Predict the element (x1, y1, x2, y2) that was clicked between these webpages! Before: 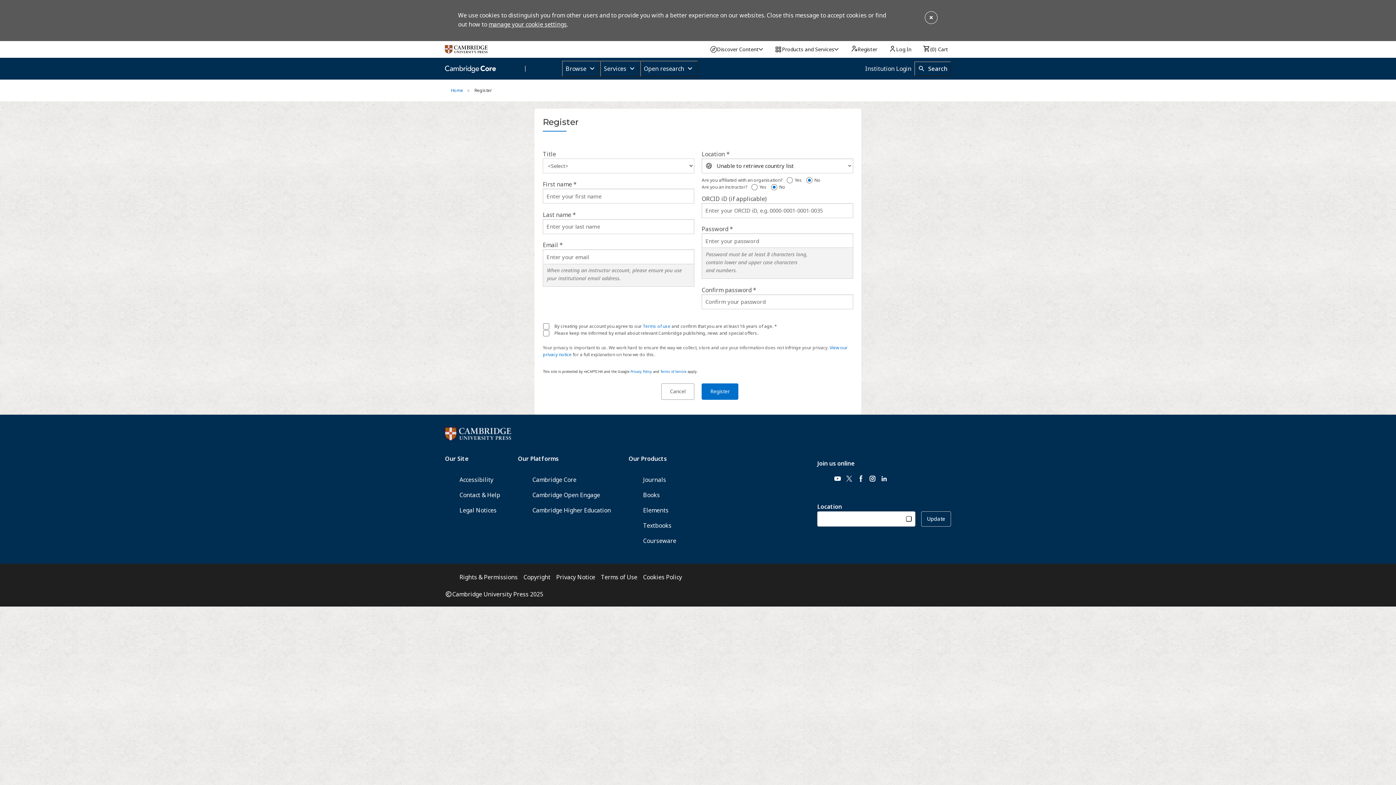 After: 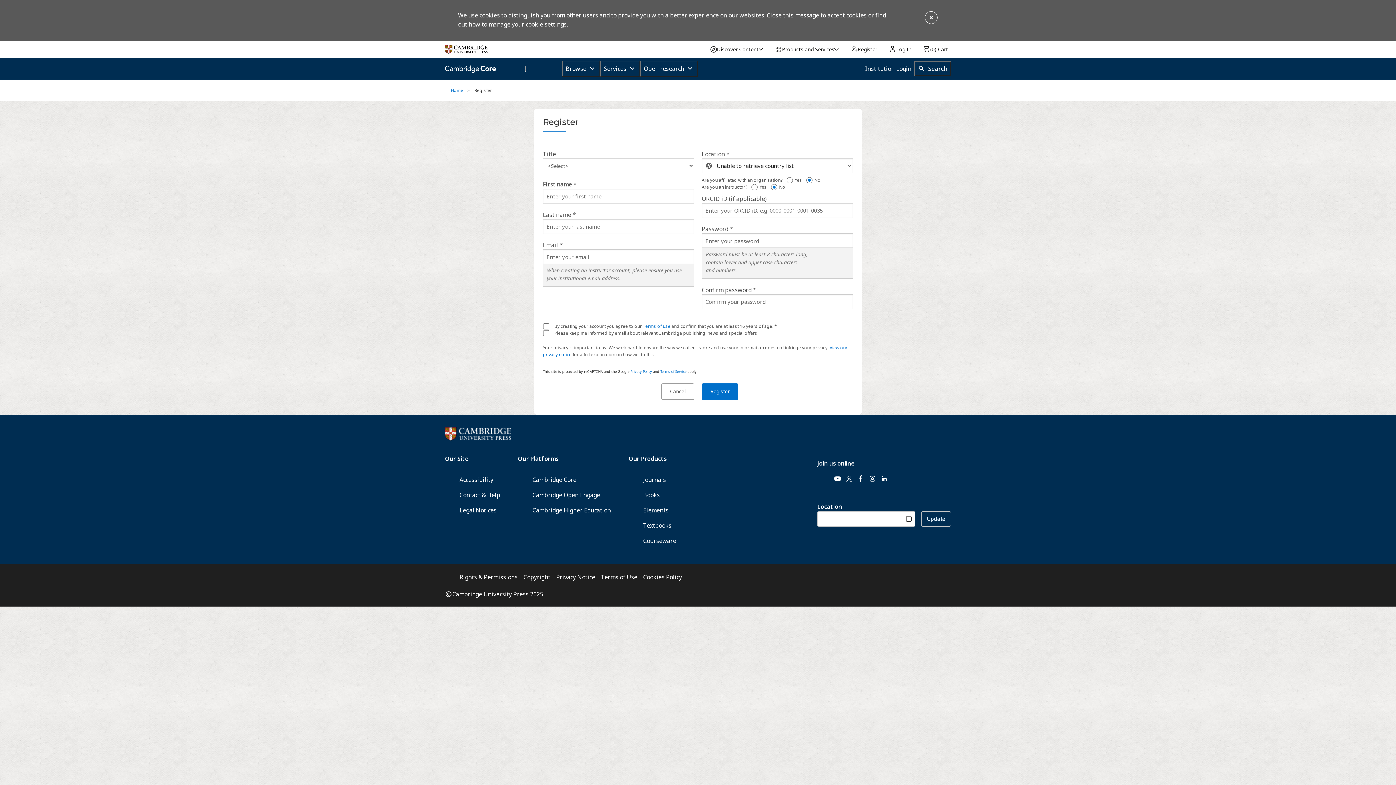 Action: label: manage your cookie settings bbox: (488, 20, 566, 28)